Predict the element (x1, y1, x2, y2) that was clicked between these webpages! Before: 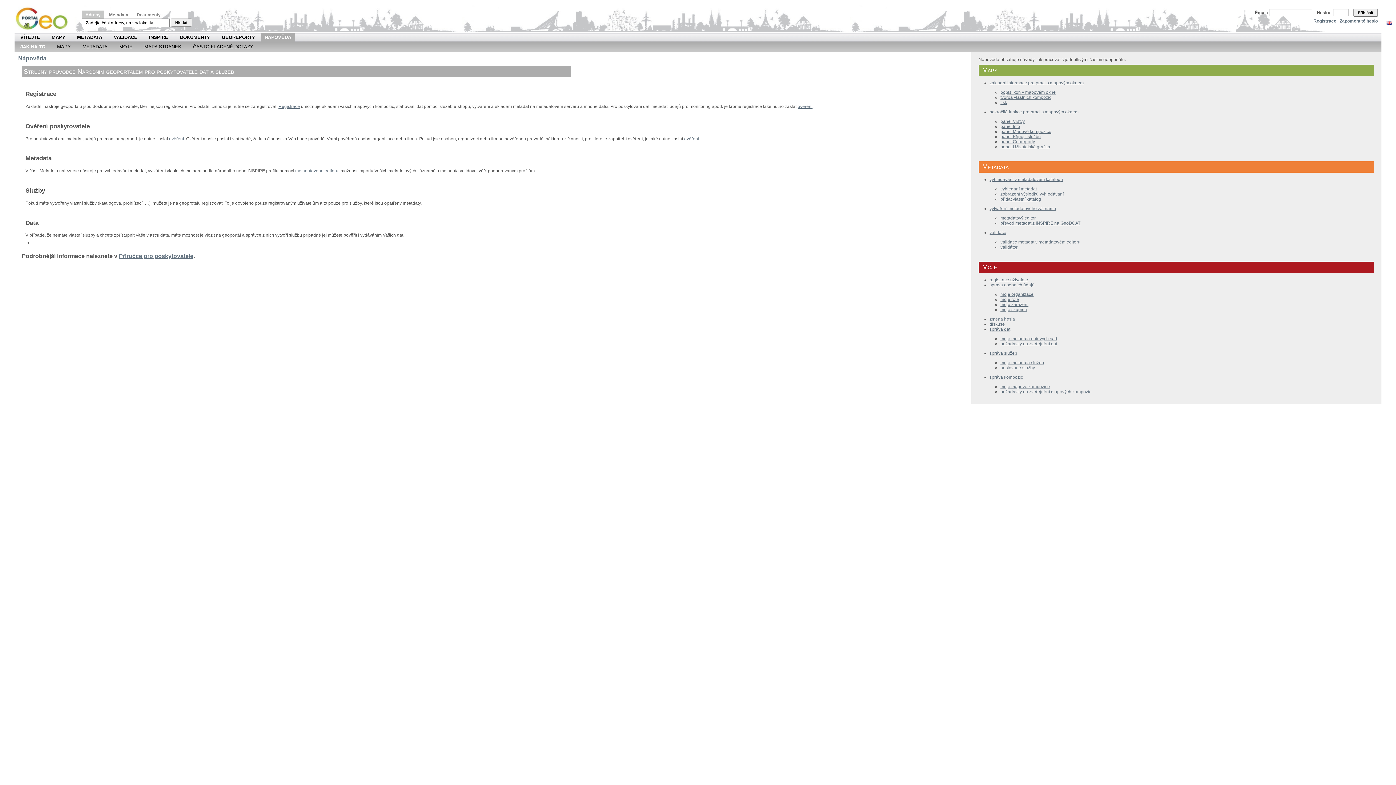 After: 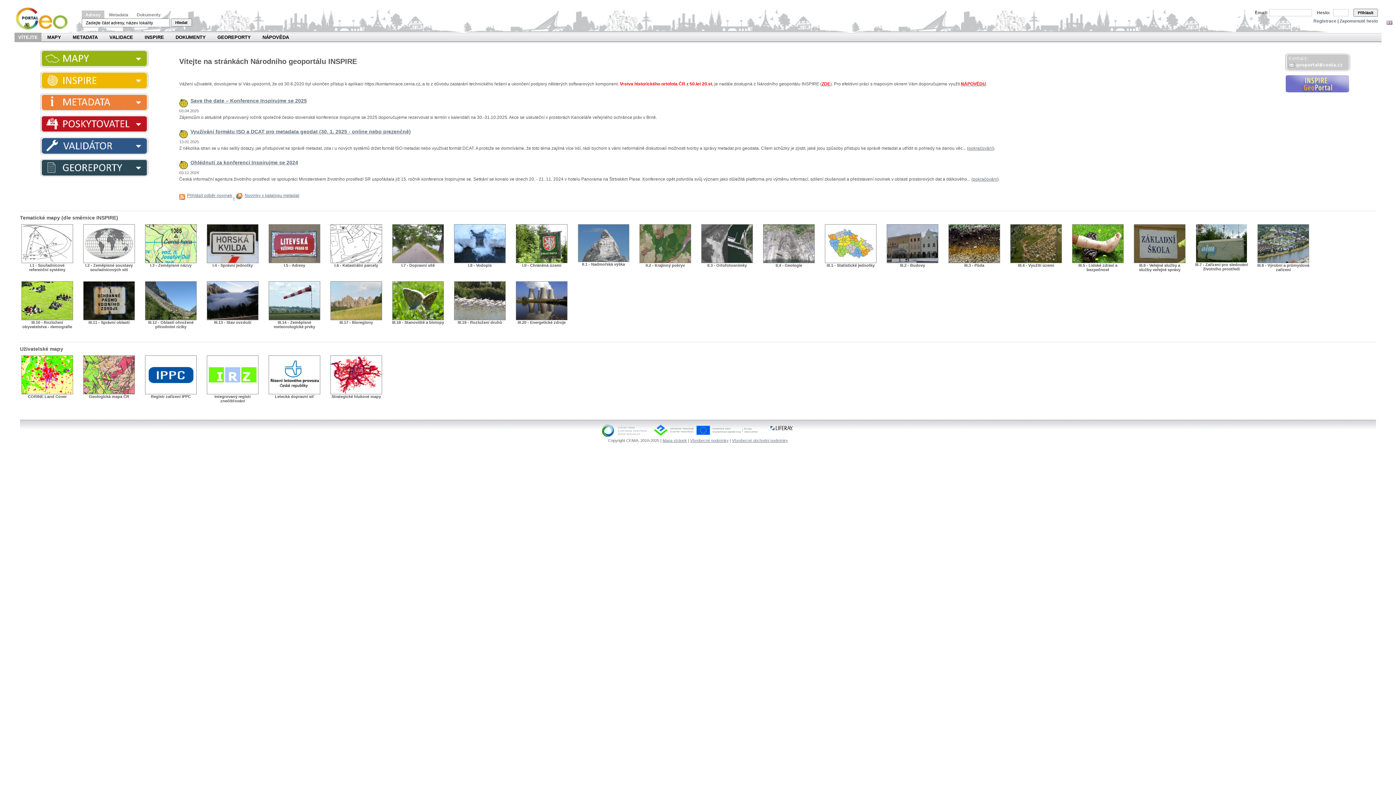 Action: label: Národní geoportál INSPIRE bbox: (14, 5, 74, 32)